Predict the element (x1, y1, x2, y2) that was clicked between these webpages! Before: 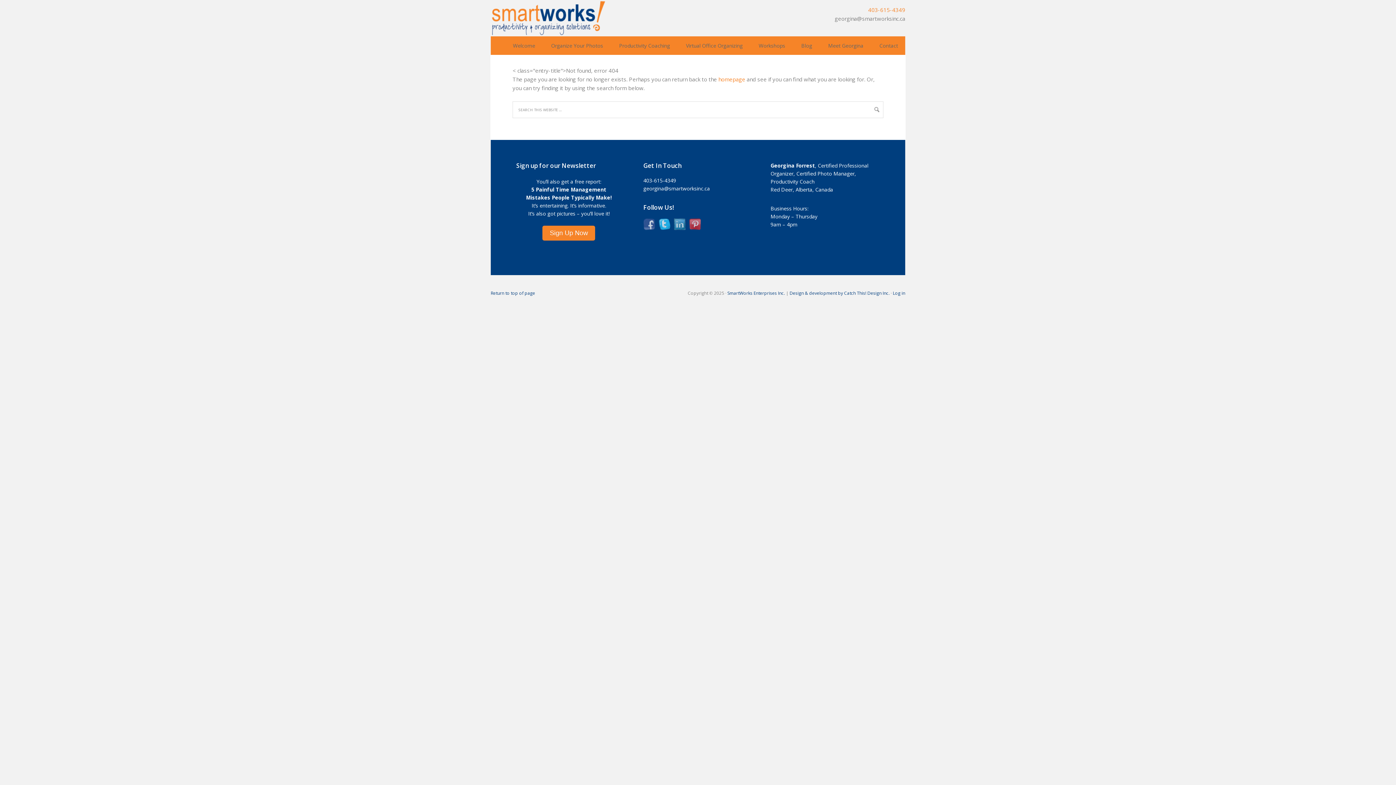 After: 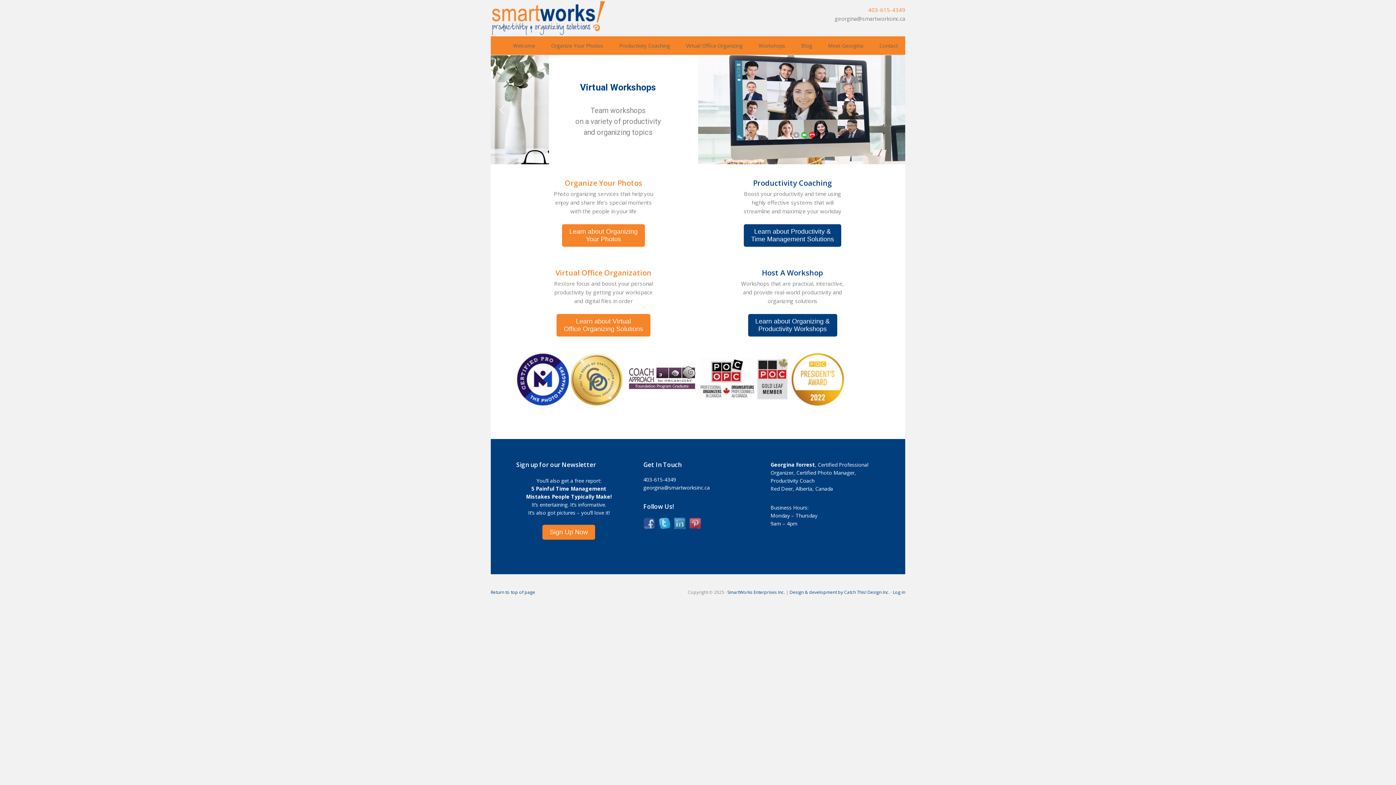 Action: label: homepage bbox: (718, 75, 745, 82)